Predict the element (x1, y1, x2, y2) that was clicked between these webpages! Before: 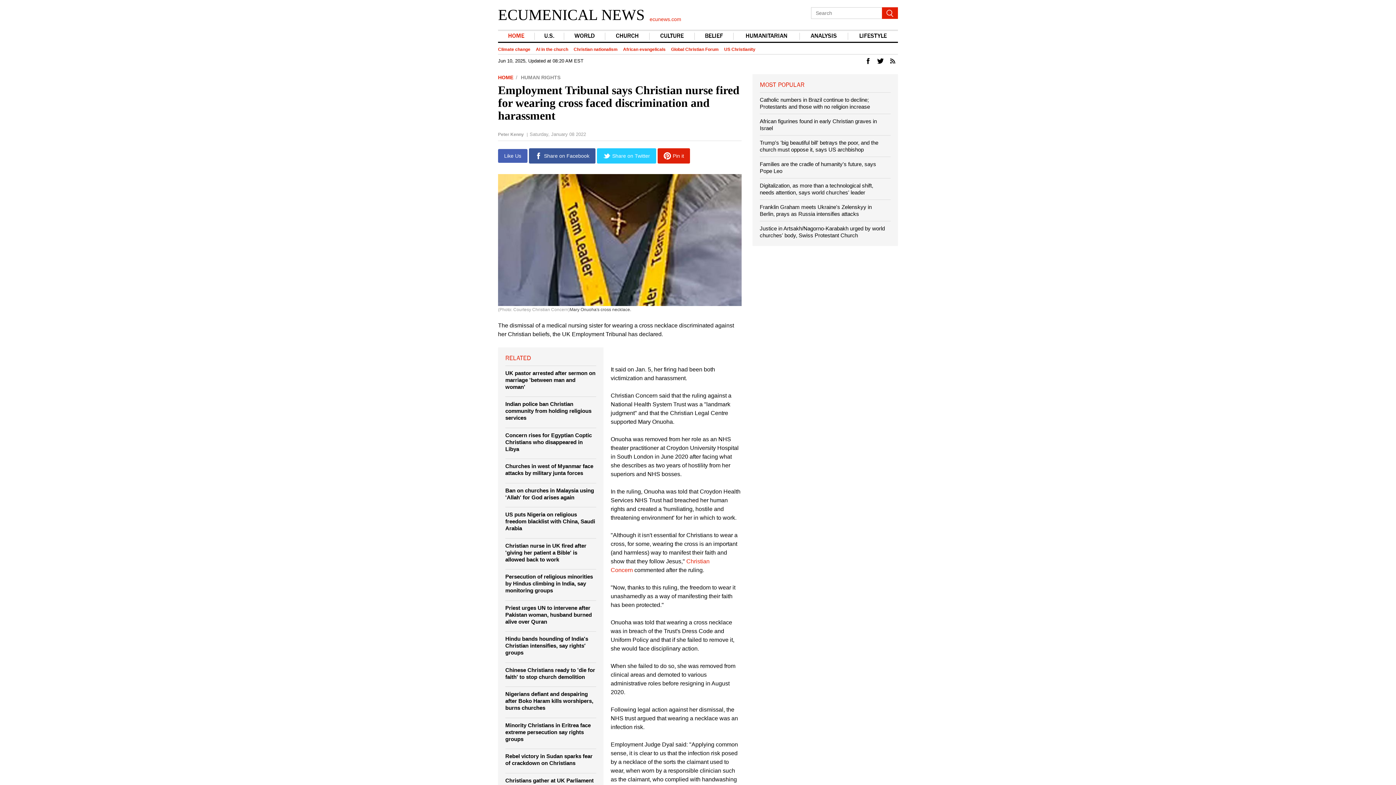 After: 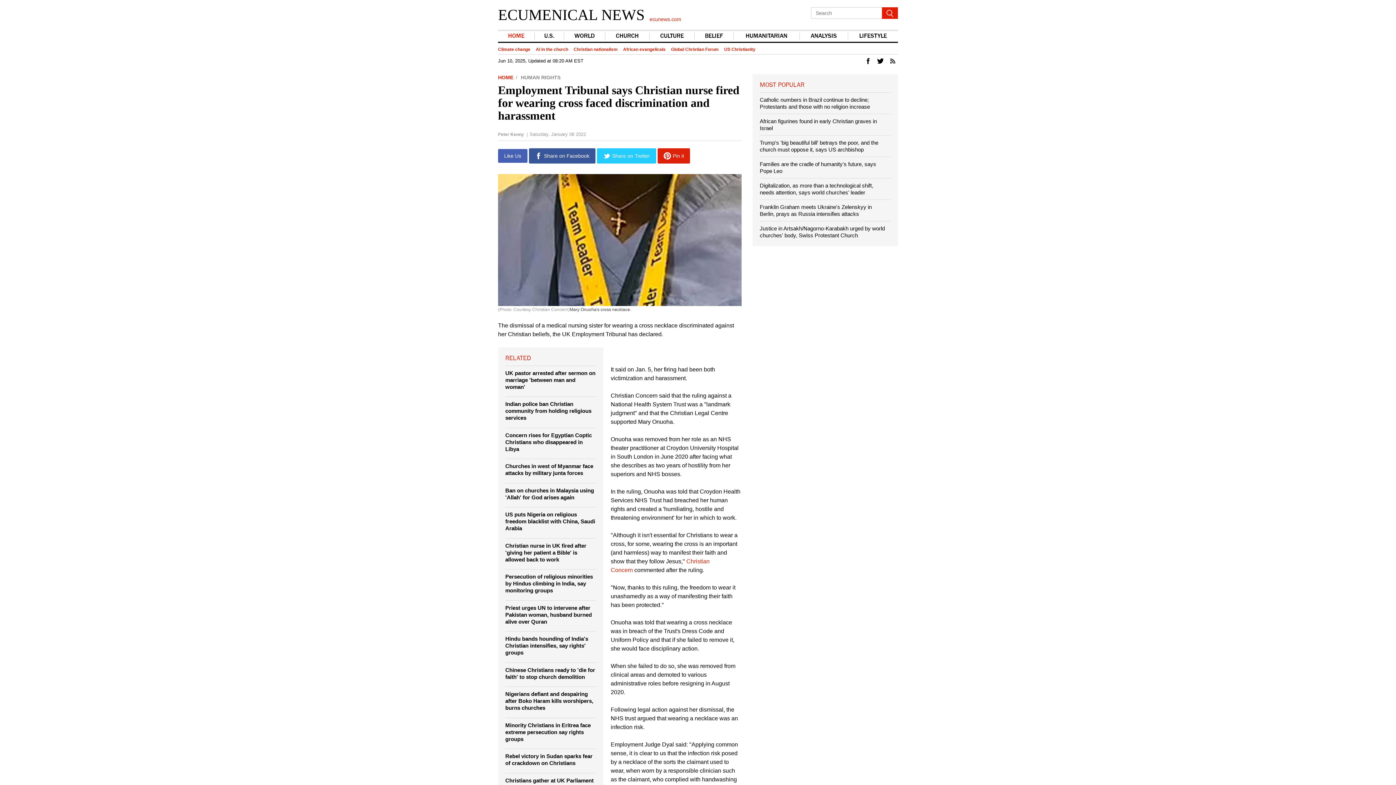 Action: bbox: (505, 370, 595, 390) label: UK pastor arrested after sermon on marriage 'between man and woman'